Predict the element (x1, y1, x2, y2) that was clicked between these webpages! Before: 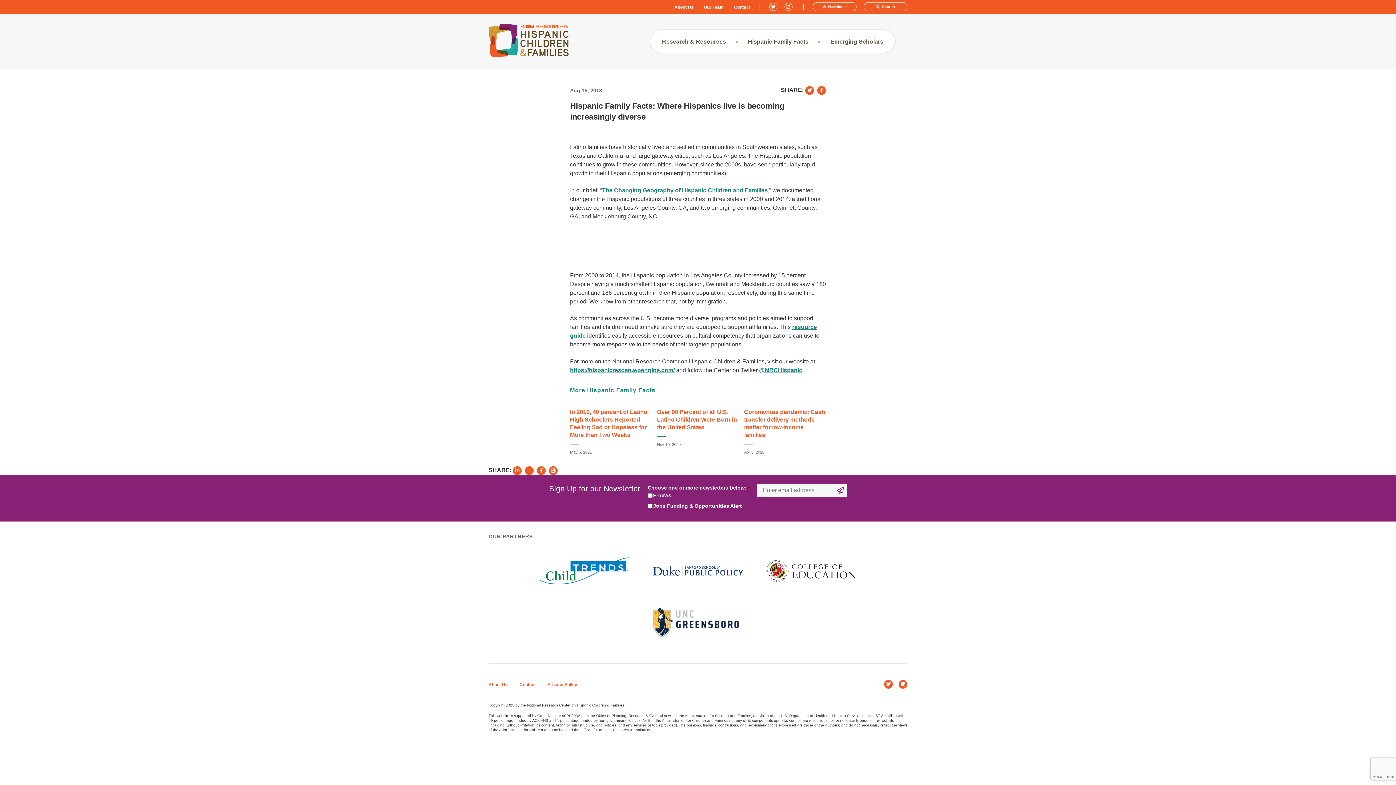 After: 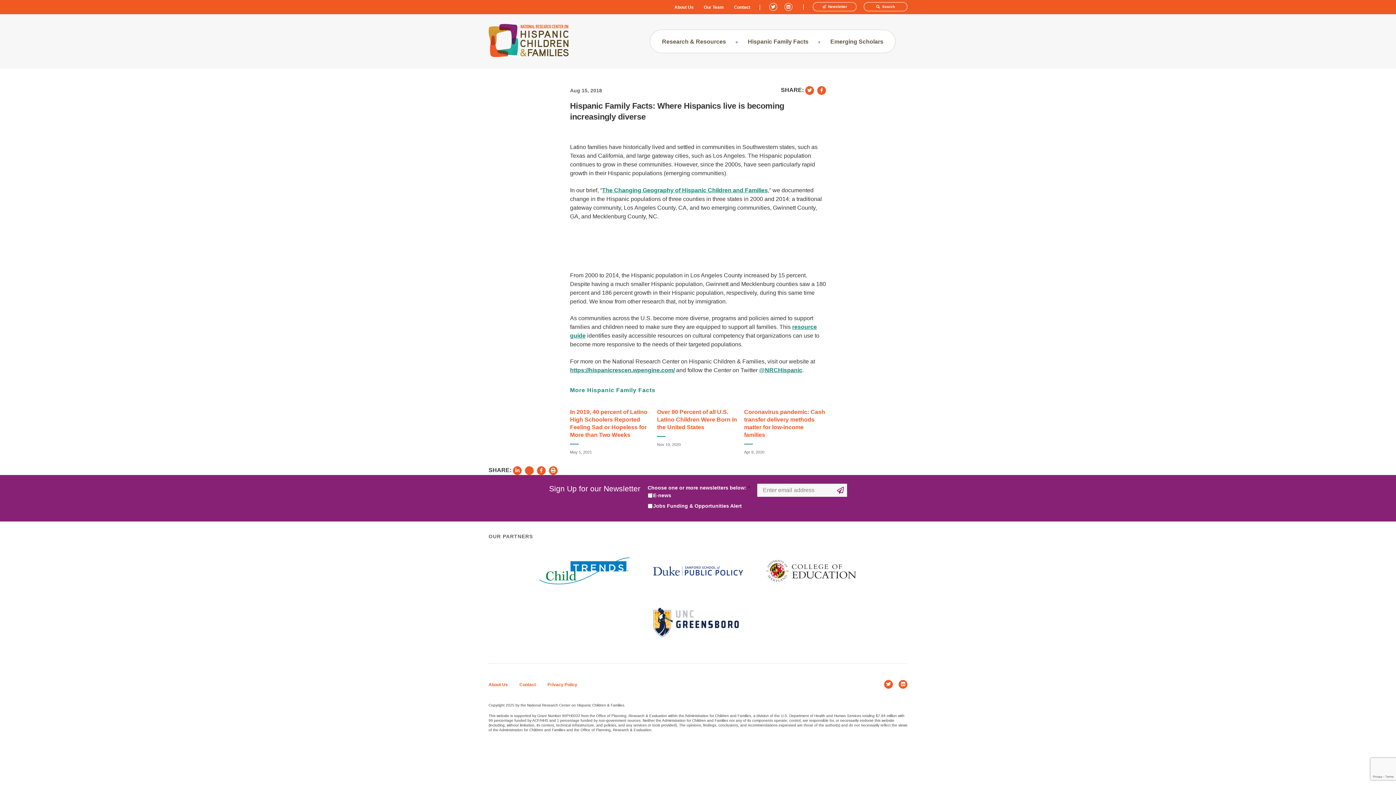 Action: bbox: (525, 466, 533, 475) label: share on twitter